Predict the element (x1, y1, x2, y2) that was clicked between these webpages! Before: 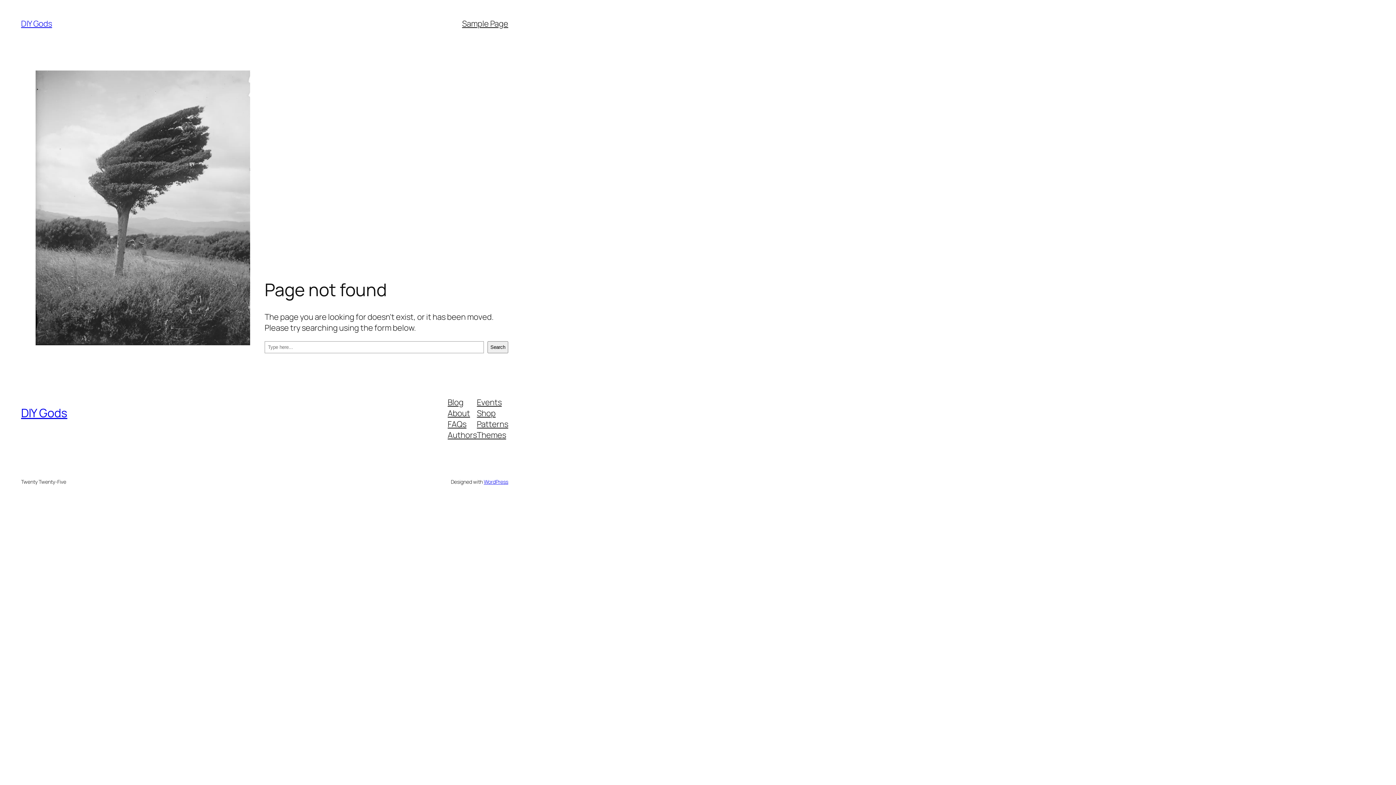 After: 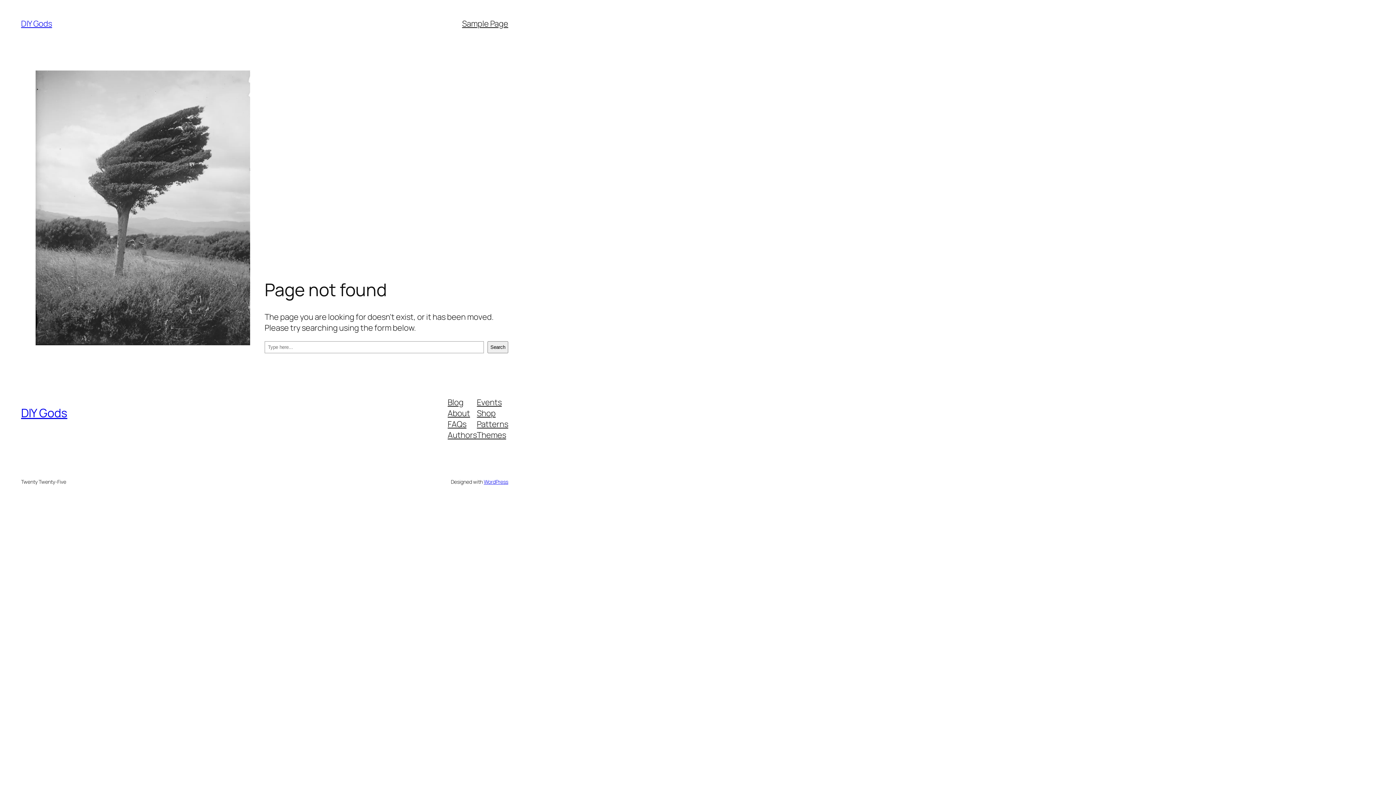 Action: bbox: (477, 429, 506, 440) label: Themes